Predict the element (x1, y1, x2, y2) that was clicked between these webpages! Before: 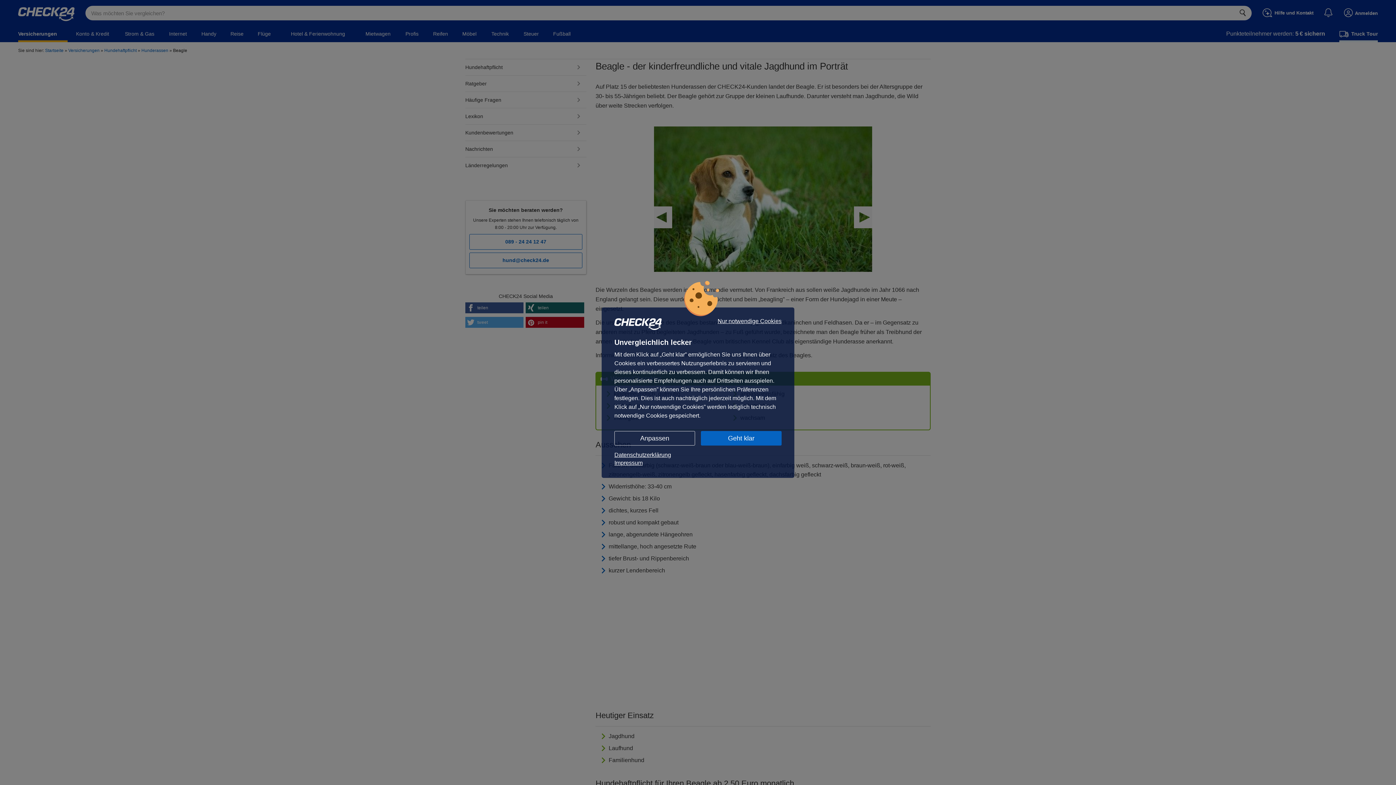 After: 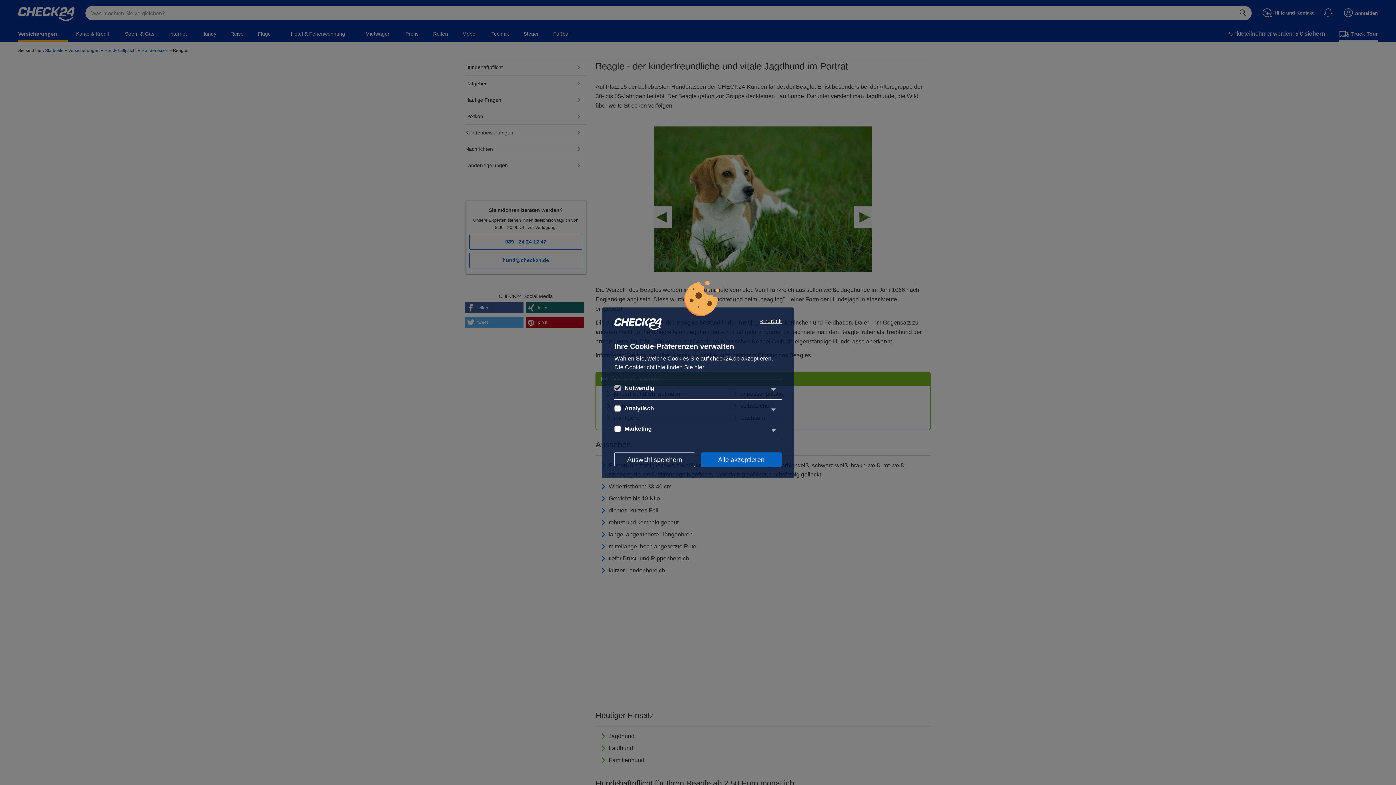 Action: label: Anpassen bbox: (614, 431, 695, 445)